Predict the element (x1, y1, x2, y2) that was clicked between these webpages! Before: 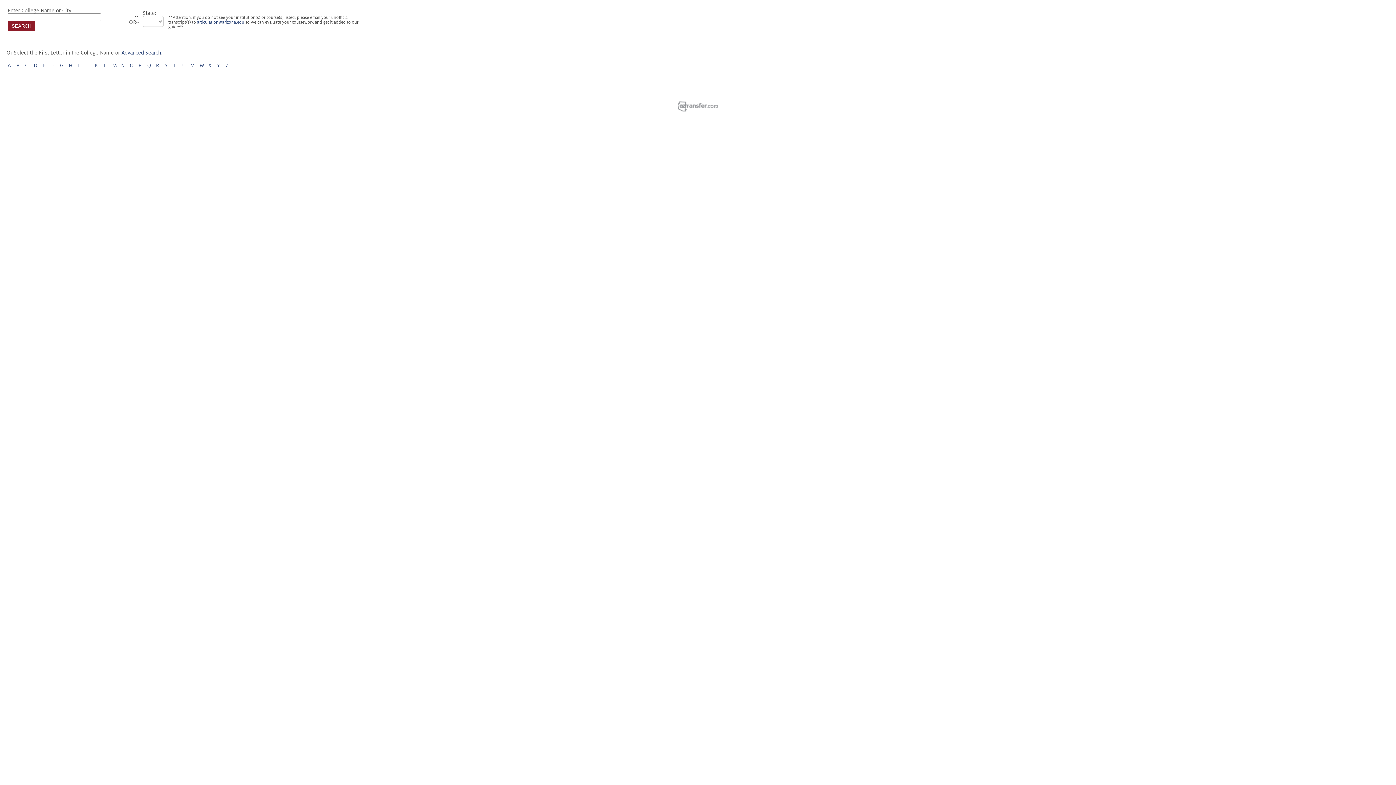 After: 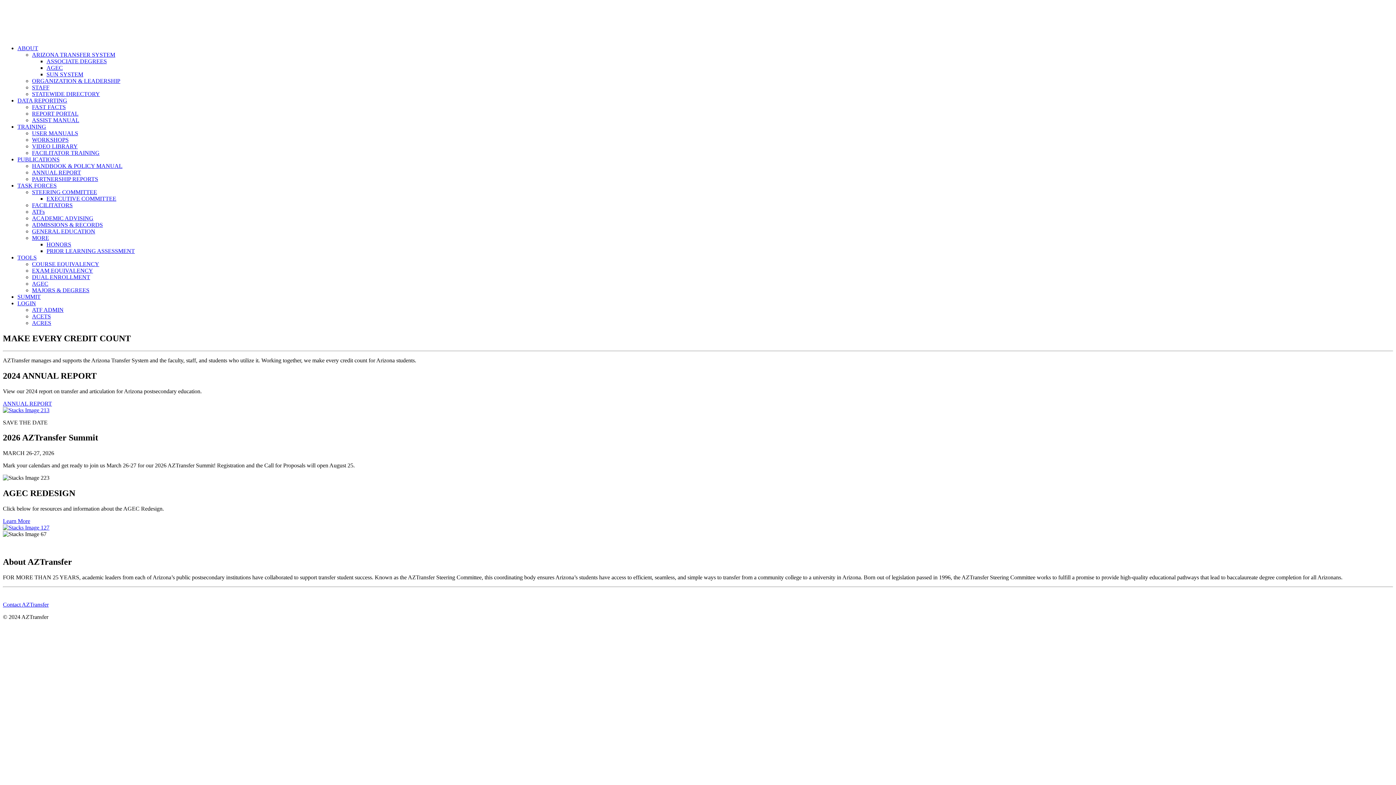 Action: bbox: (677, 106, 718, 112)